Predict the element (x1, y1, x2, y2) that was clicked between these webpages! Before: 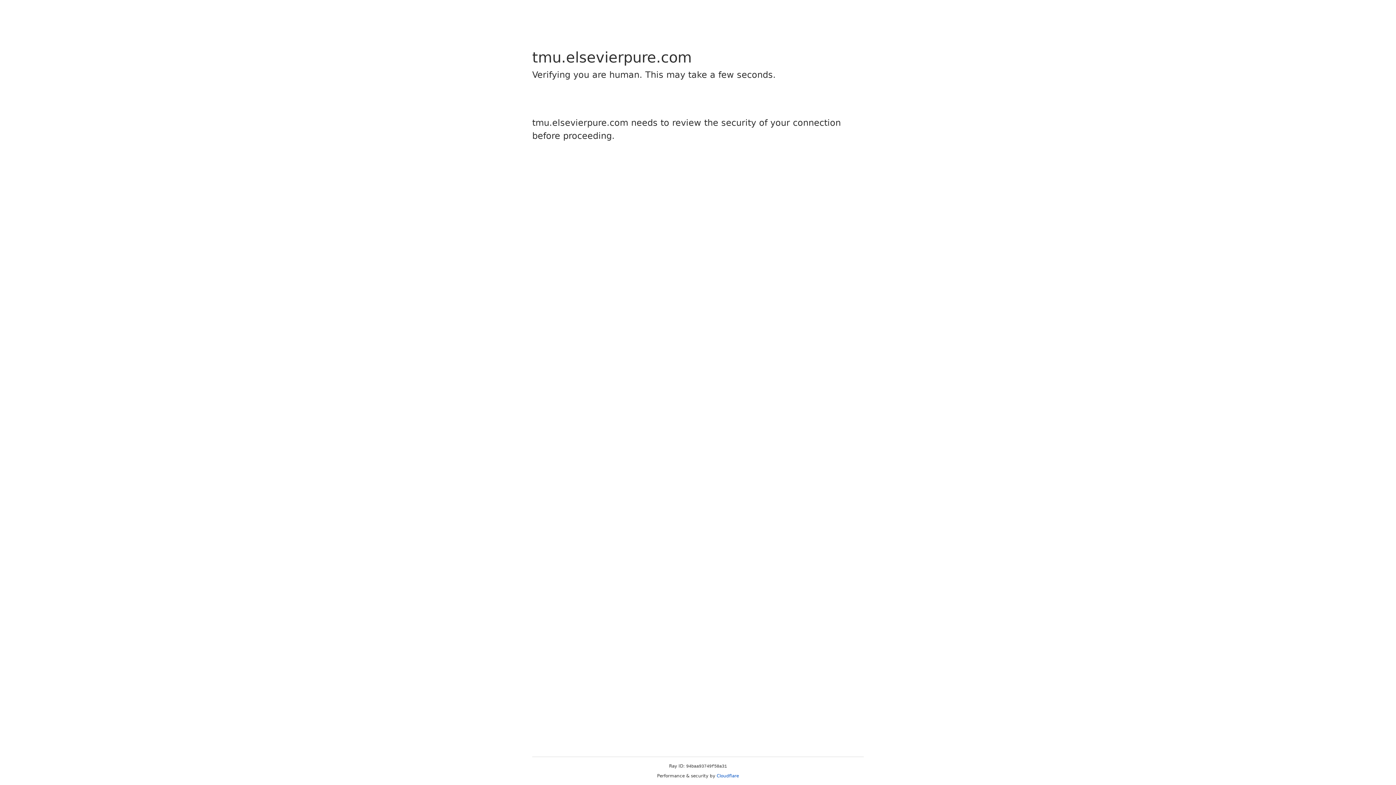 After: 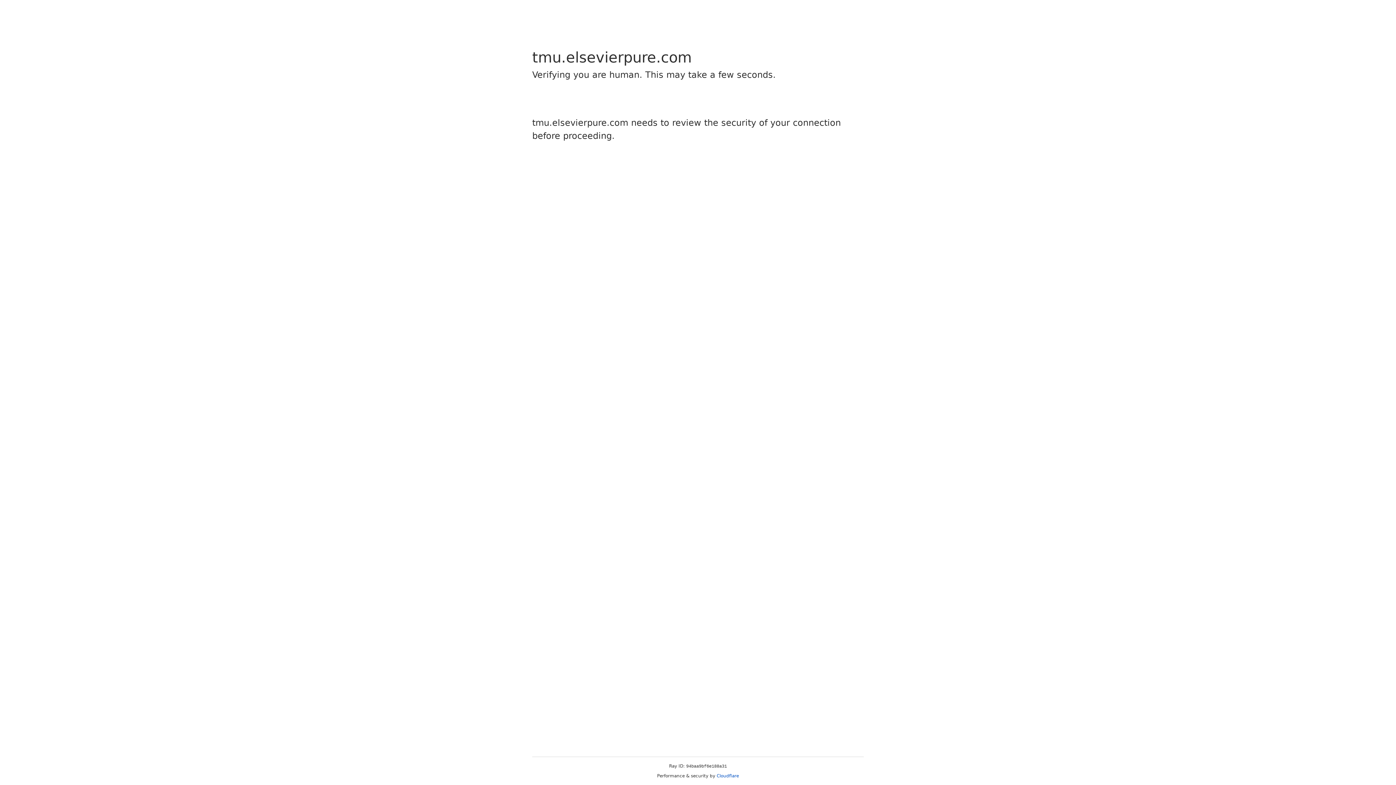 Action: bbox: (716, 773, 739, 778) label: Cloudflare